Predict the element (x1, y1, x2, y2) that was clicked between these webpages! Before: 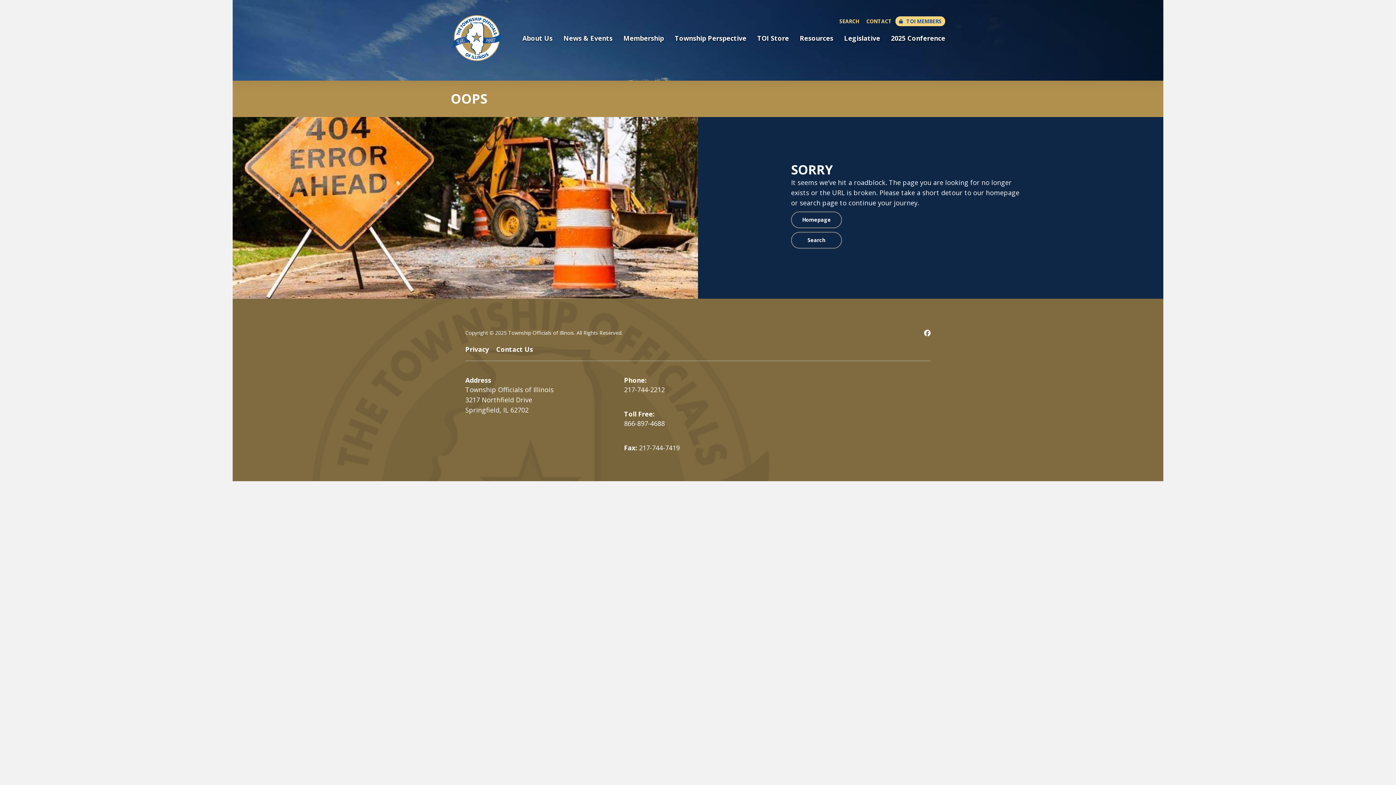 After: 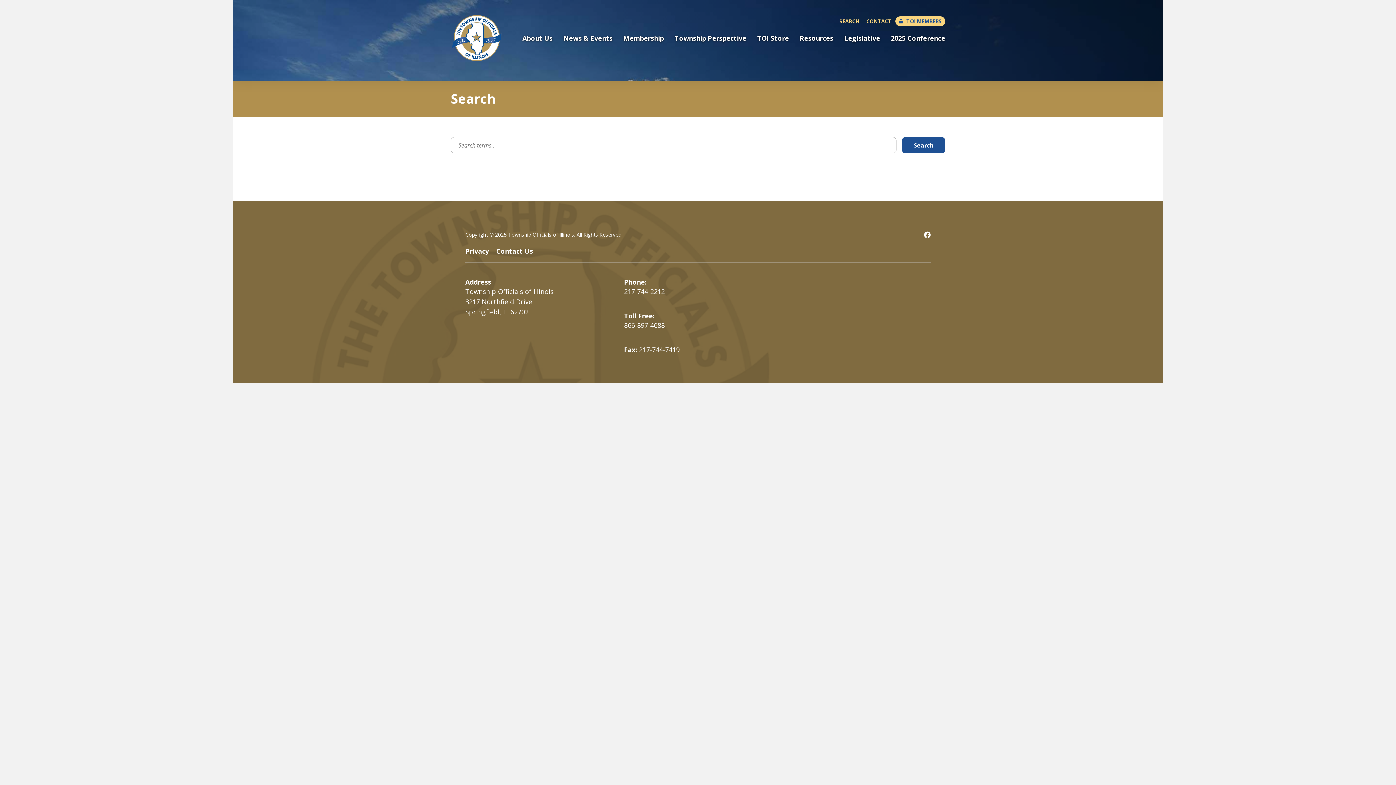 Action: bbox: (791, 231, 842, 248) label: Search